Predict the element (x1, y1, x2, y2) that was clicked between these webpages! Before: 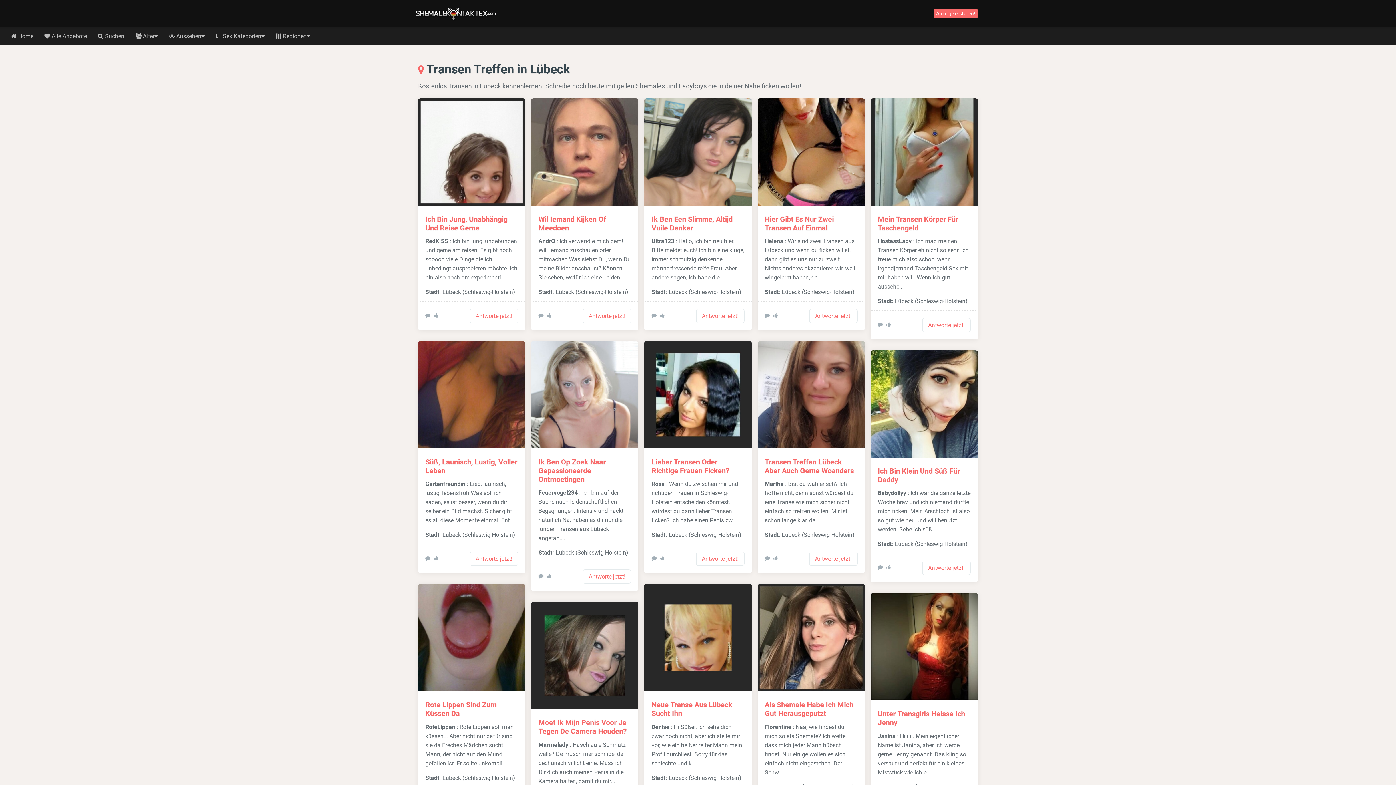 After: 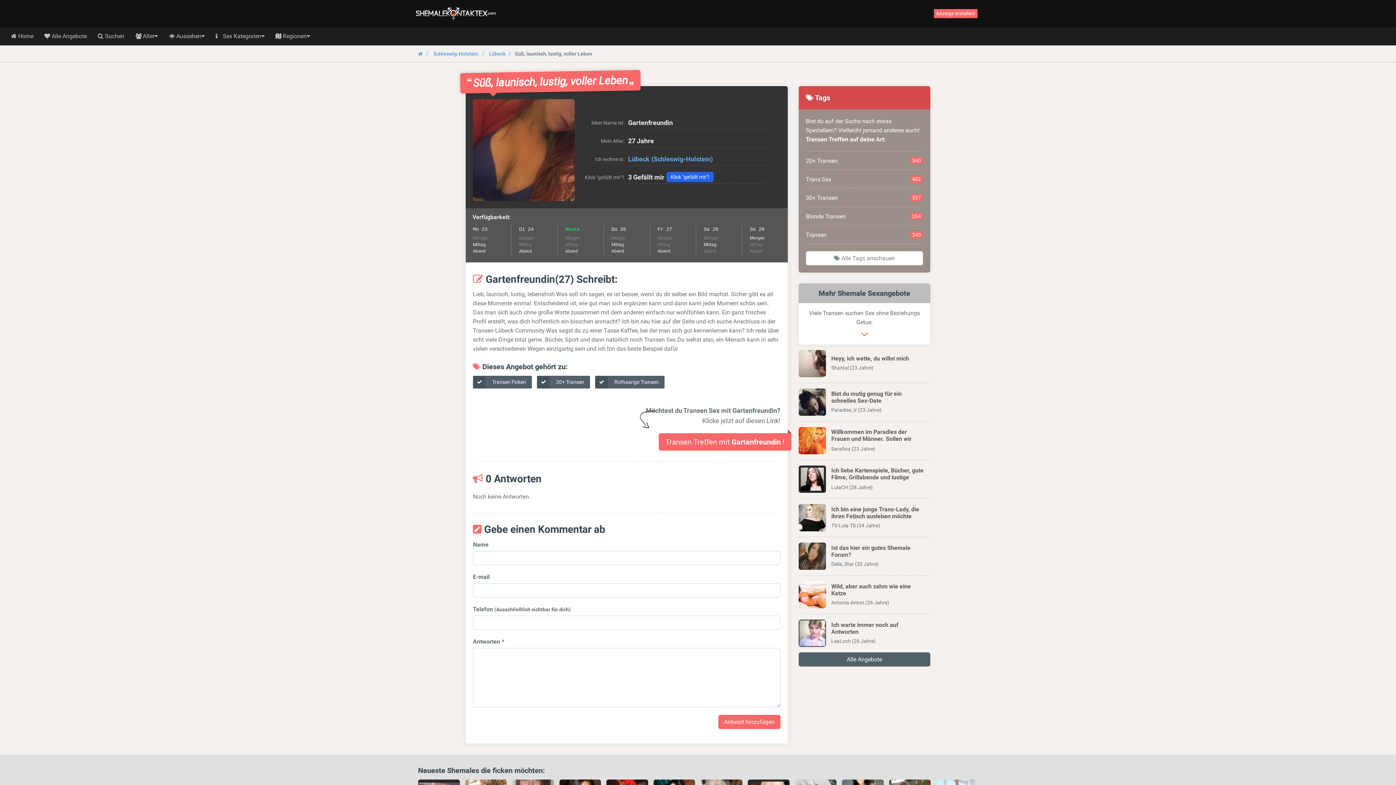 Action: label: Antworte jetzt! bbox: (469, 551, 518, 566)